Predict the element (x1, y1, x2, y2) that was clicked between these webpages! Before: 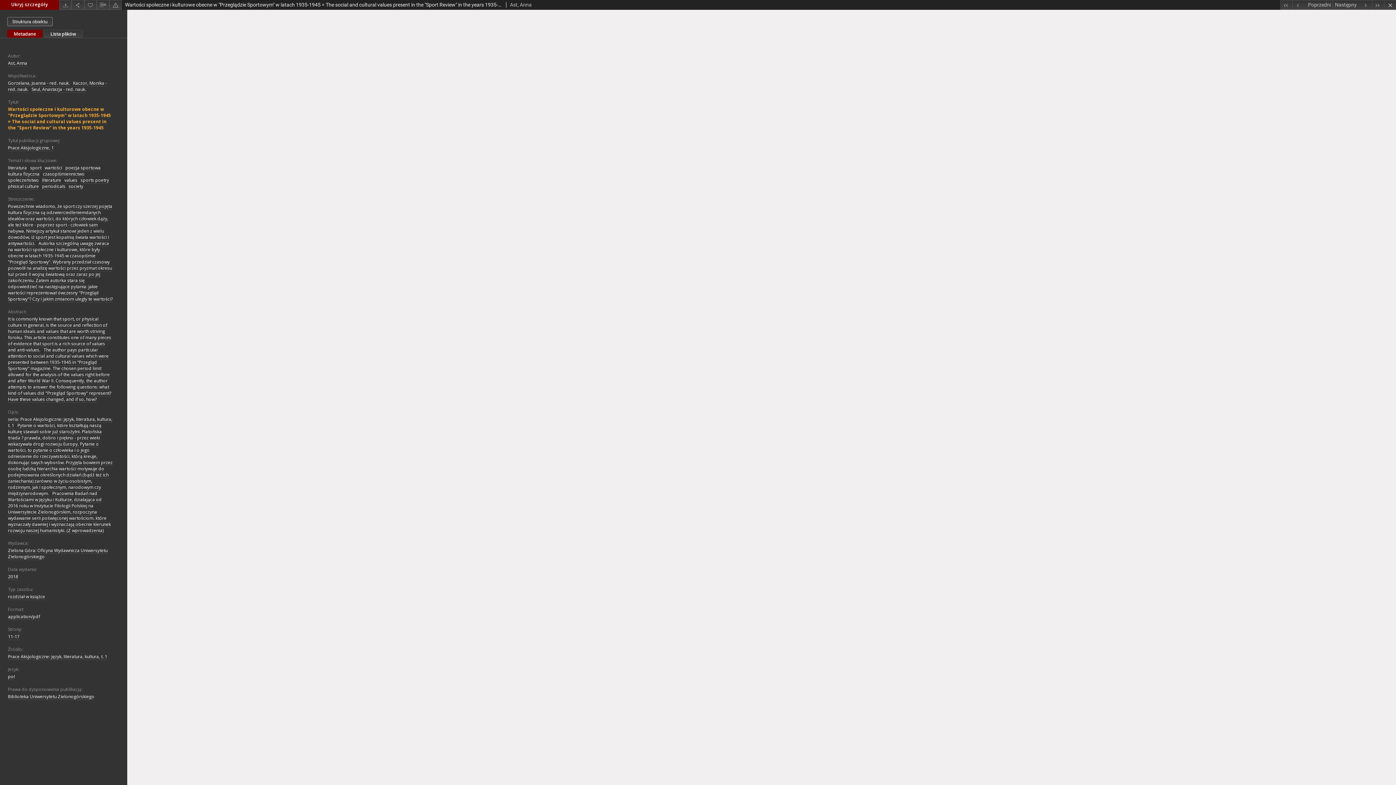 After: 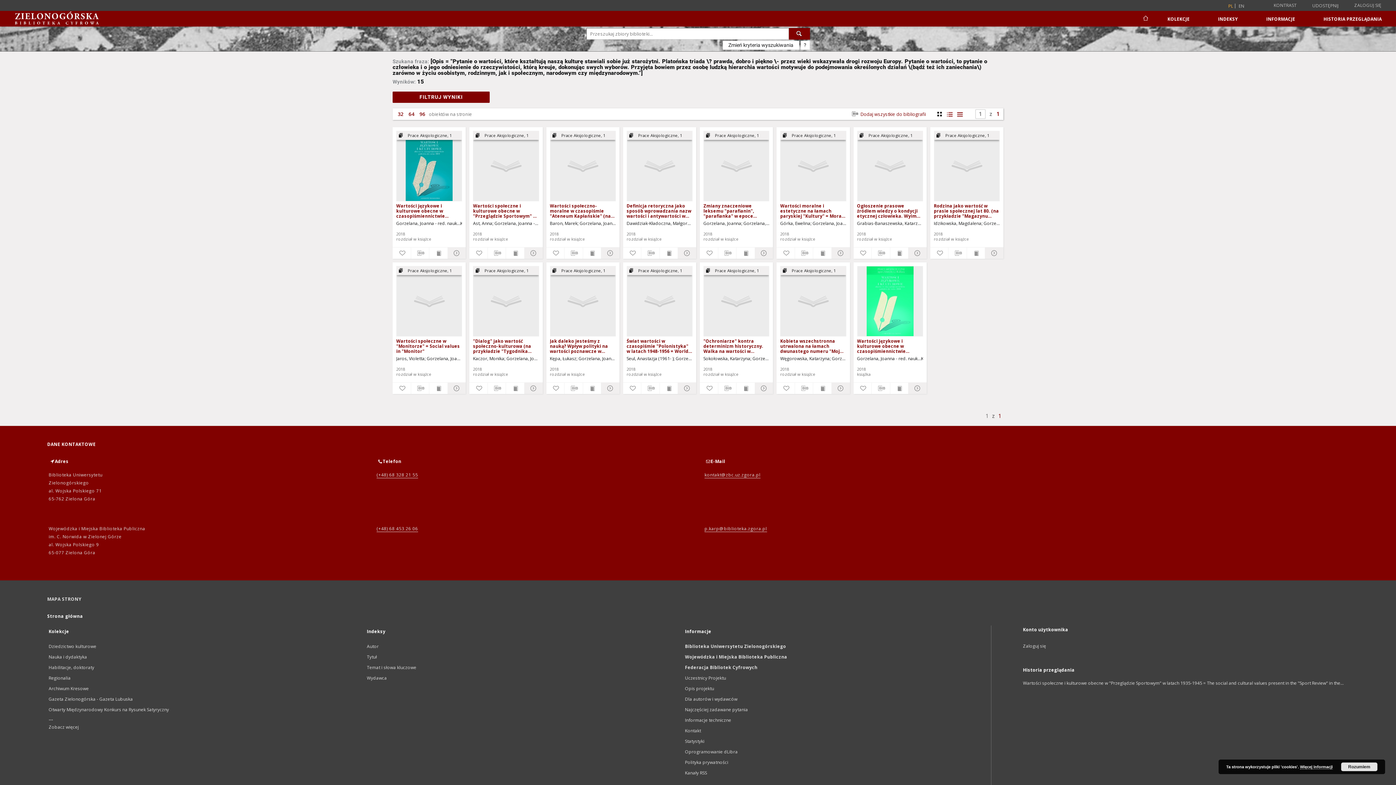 Action: bbox: (8, 422, 112, 497) label: Pytanie o wartości, które kształtują naszą kulturę stawiali sobie już starożytni. Platońska triada ? prawda, dobro i piękno - przez wieki wskazywała drogi rozwoju Europy. Pytanie o wartości, to pytanie o człowieka i o jego odniesienie do rzeczywistości, którą kreuje, dokonując swych wyborów. Przyjęta bowiem przez osobę ludzką hierarchia wartości motywuje do podejmowania określonych działań (bądź też ich zaniechania) zarówno w życiu osobistym, rodzinnym, jak i społecznym, narodowym czy międzynarodowym.